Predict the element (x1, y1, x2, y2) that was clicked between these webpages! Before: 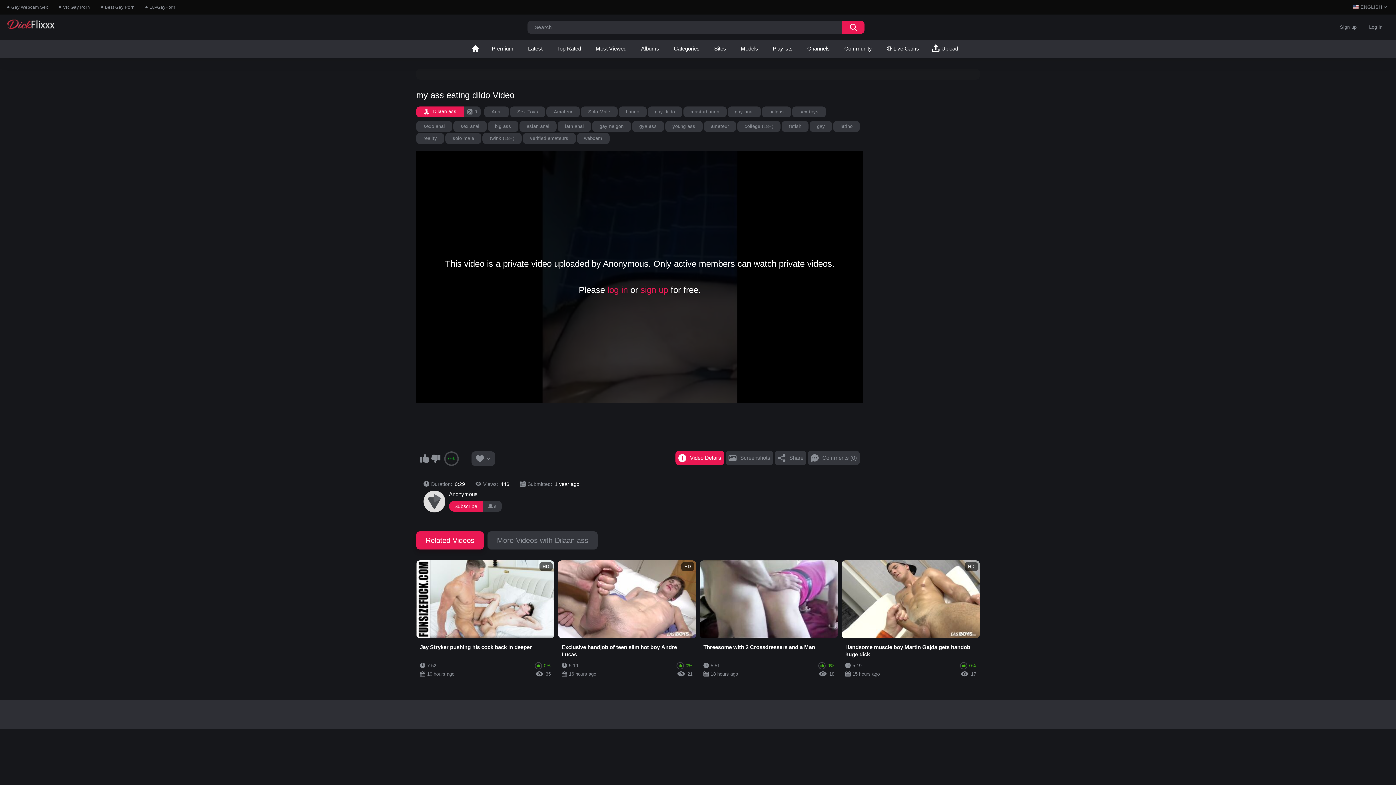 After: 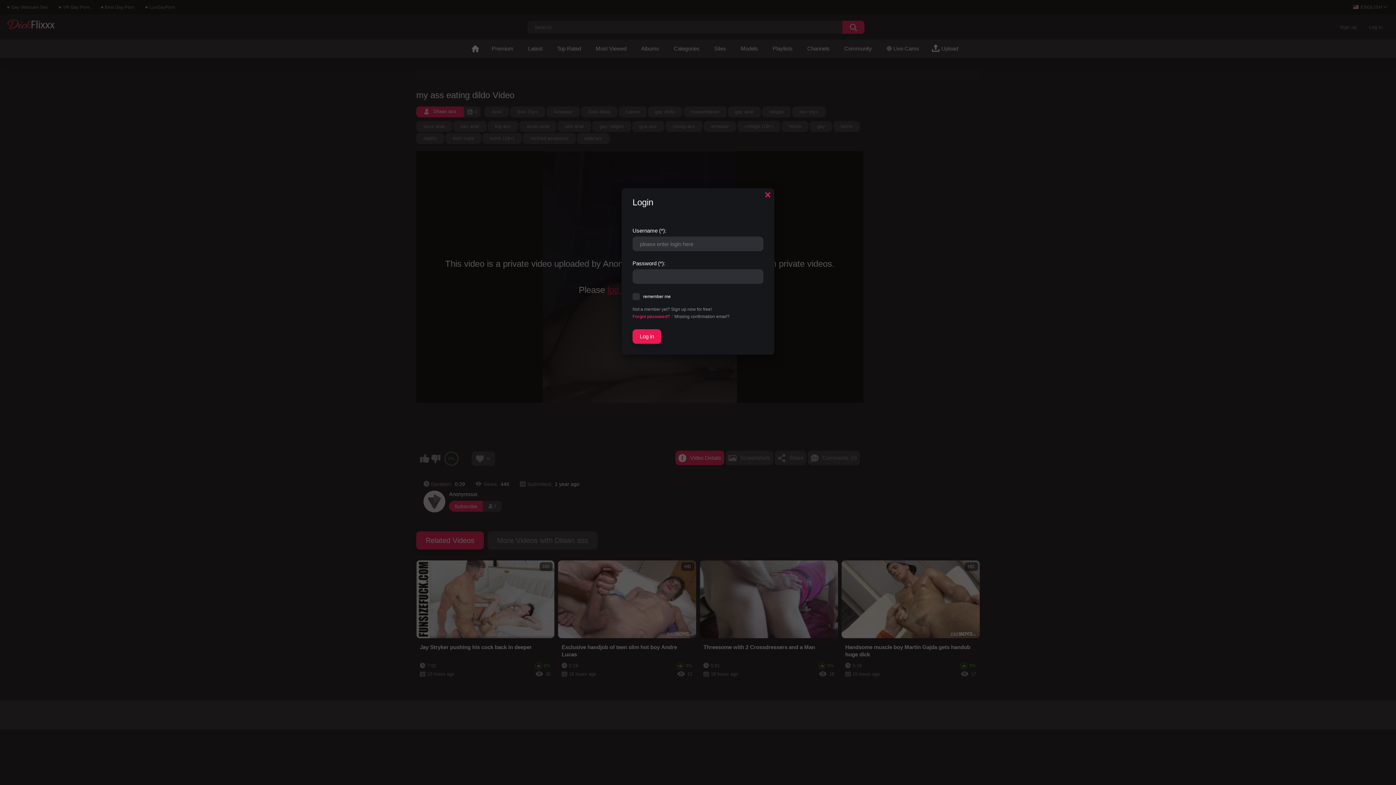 Action: bbox: (1363, 21, 1389, 32) label: Log in